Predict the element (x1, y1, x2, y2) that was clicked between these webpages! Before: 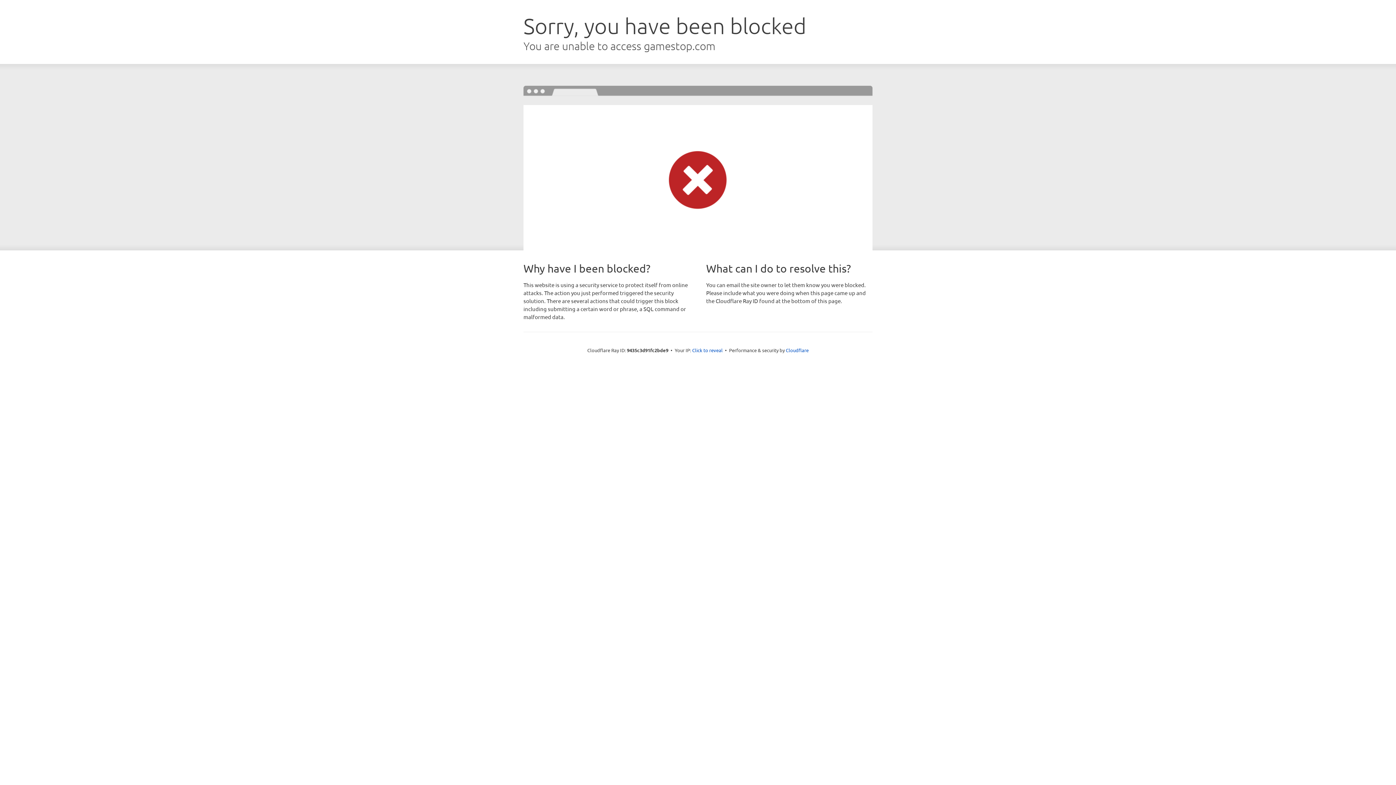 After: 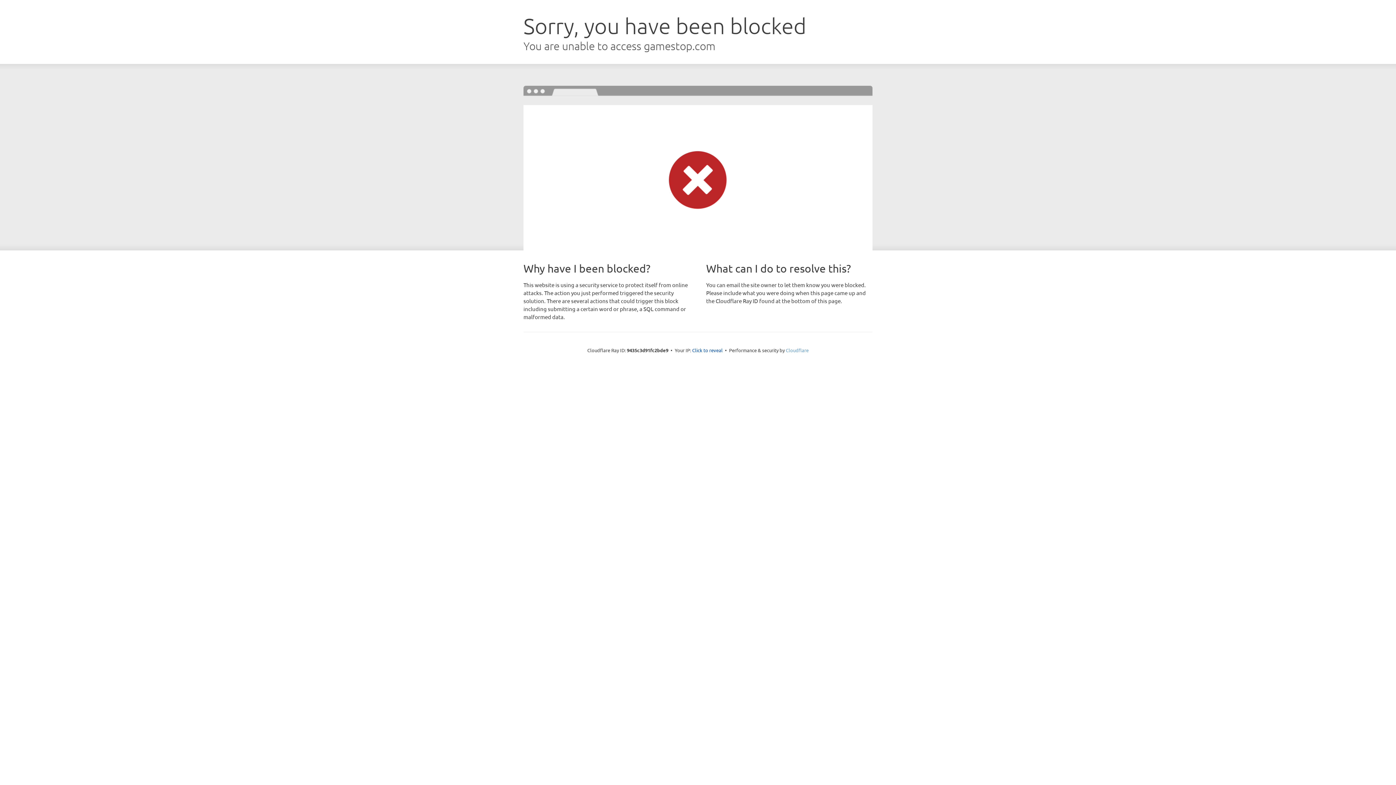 Action: label: Cloudflare bbox: (786, 347, 808, 353)